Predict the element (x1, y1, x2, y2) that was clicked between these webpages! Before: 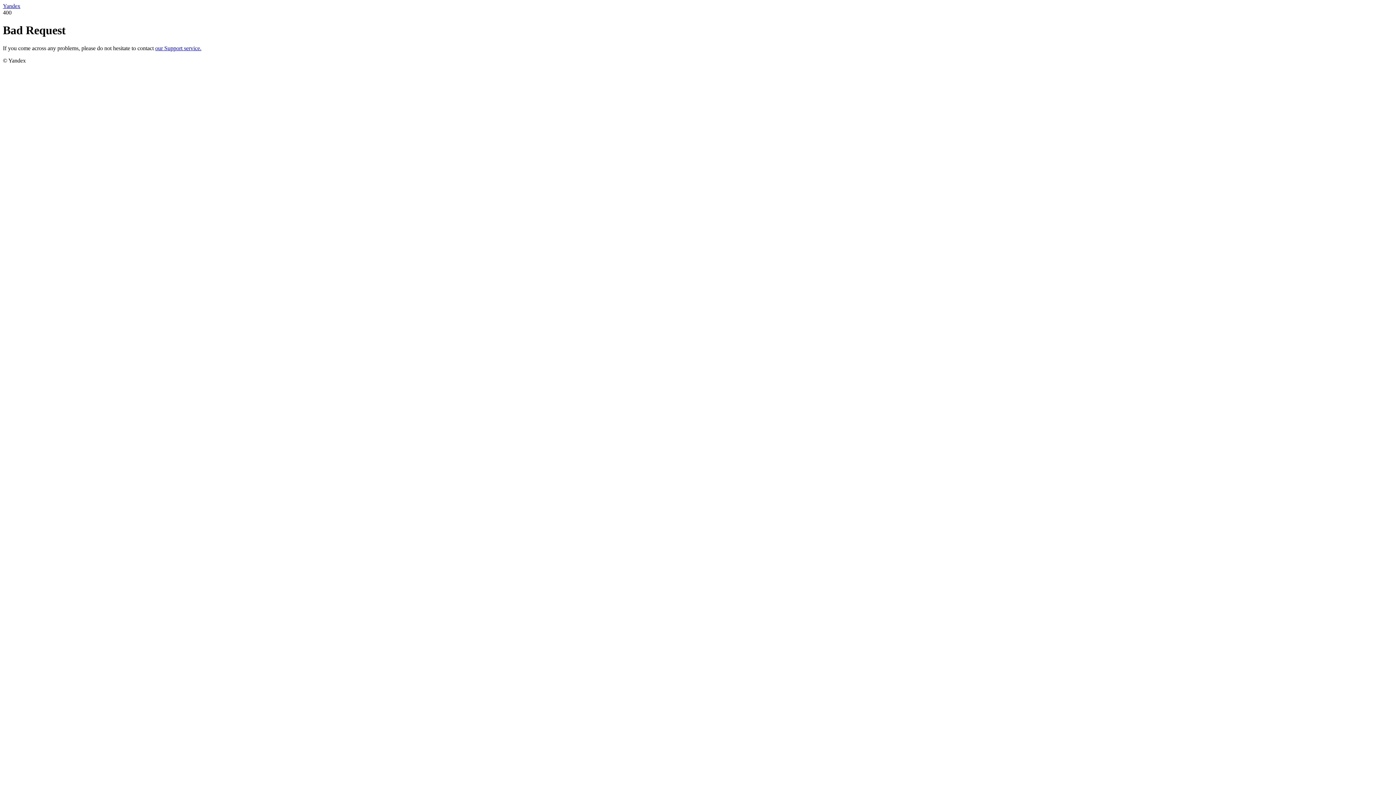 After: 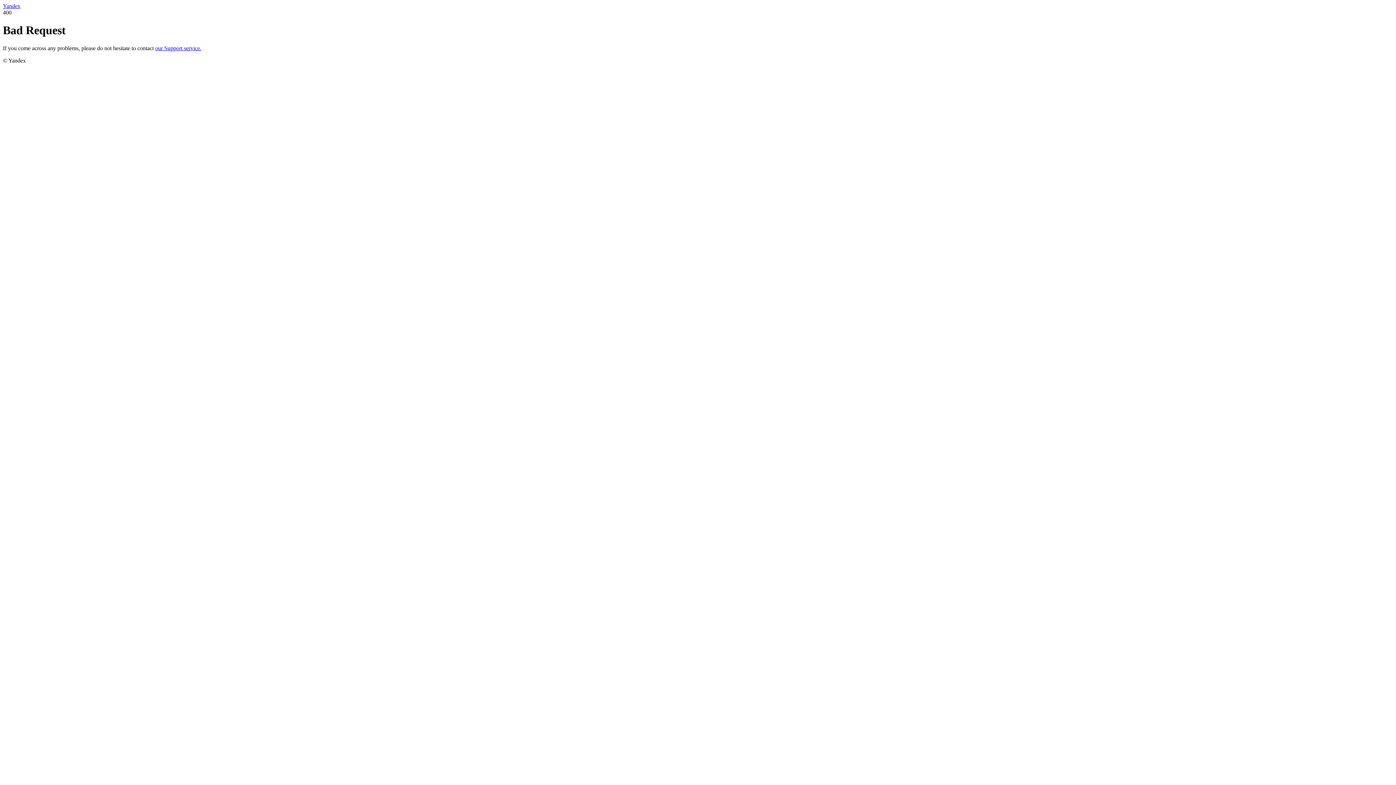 Action: bbox: (155, 45, 201, 51) label: our Support service.